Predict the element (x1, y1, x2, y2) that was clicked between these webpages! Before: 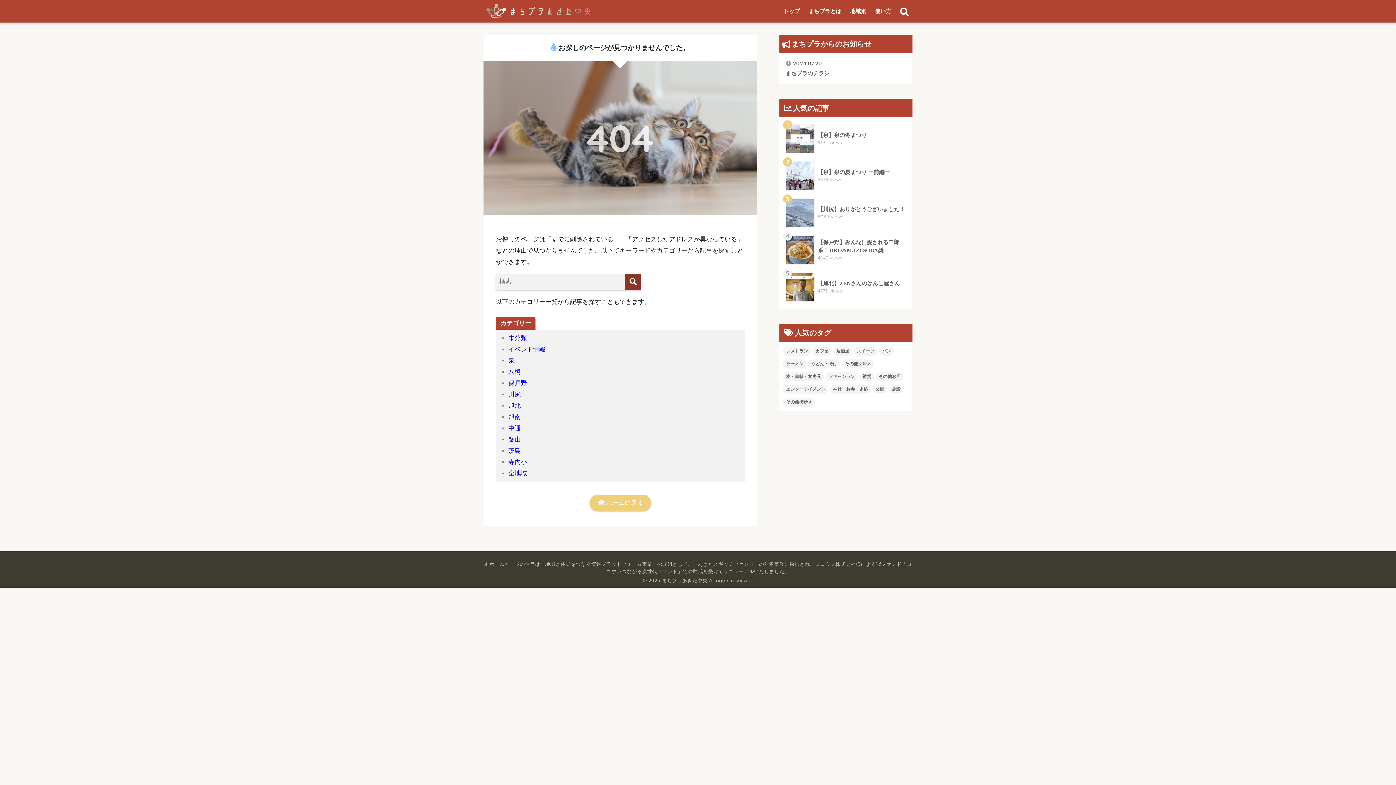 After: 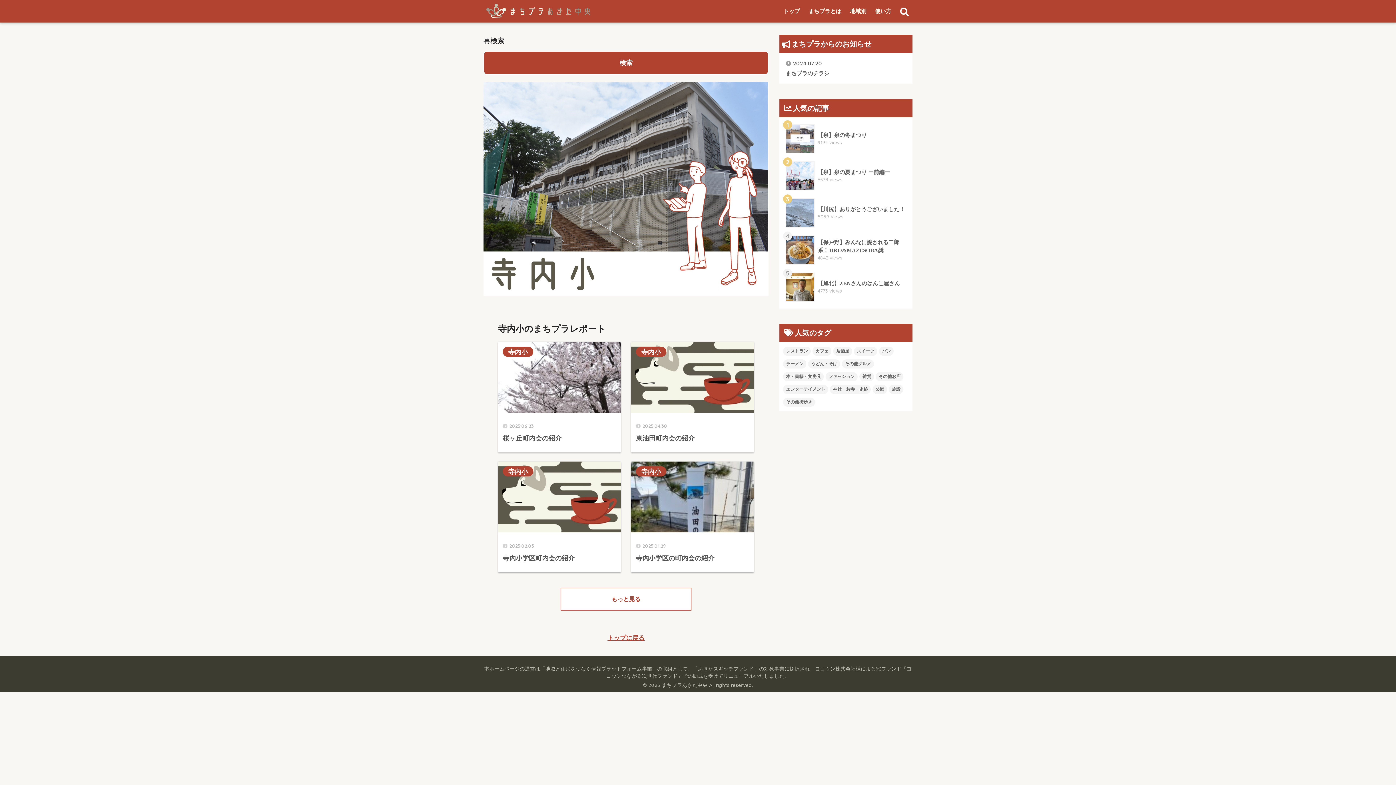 Action: bbox: (508, 458, 527, 465) label: 寺内小